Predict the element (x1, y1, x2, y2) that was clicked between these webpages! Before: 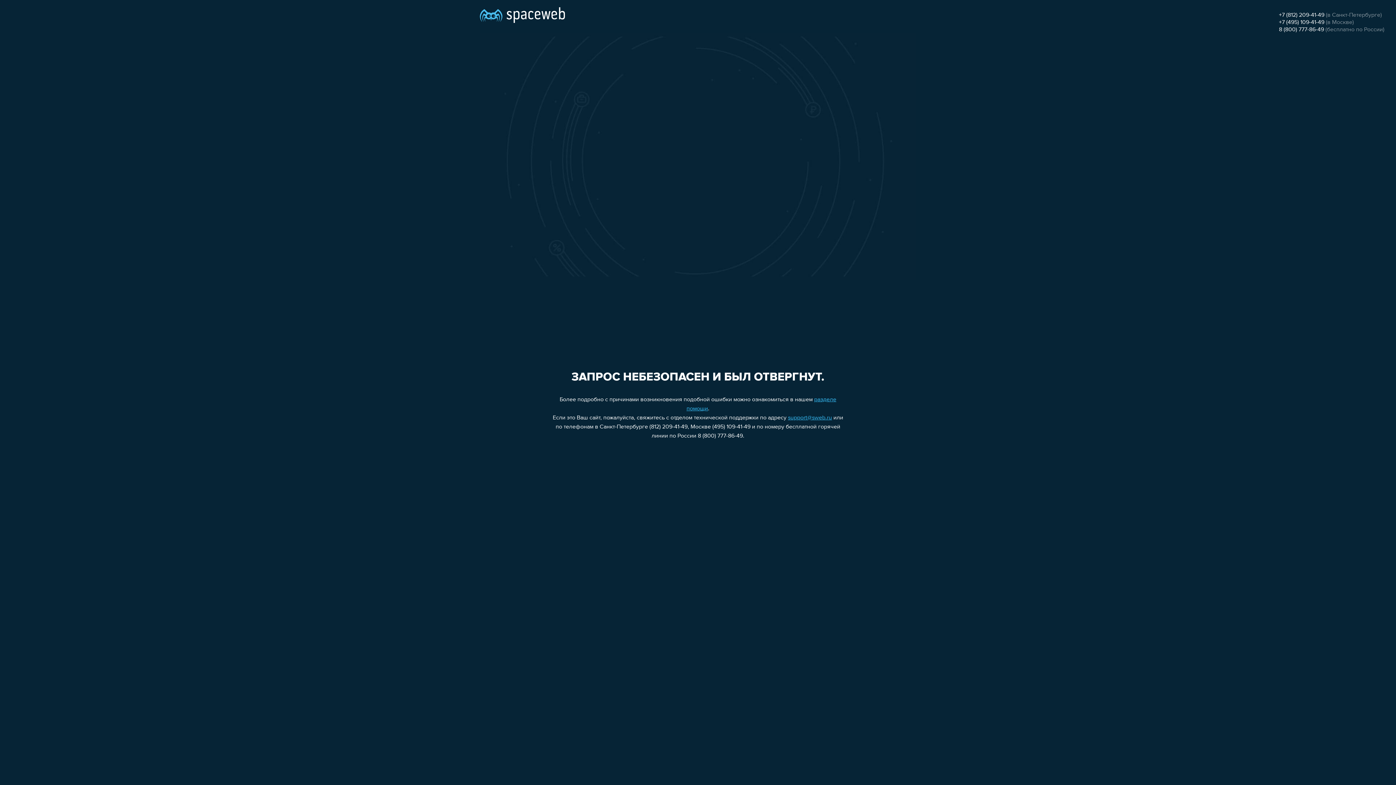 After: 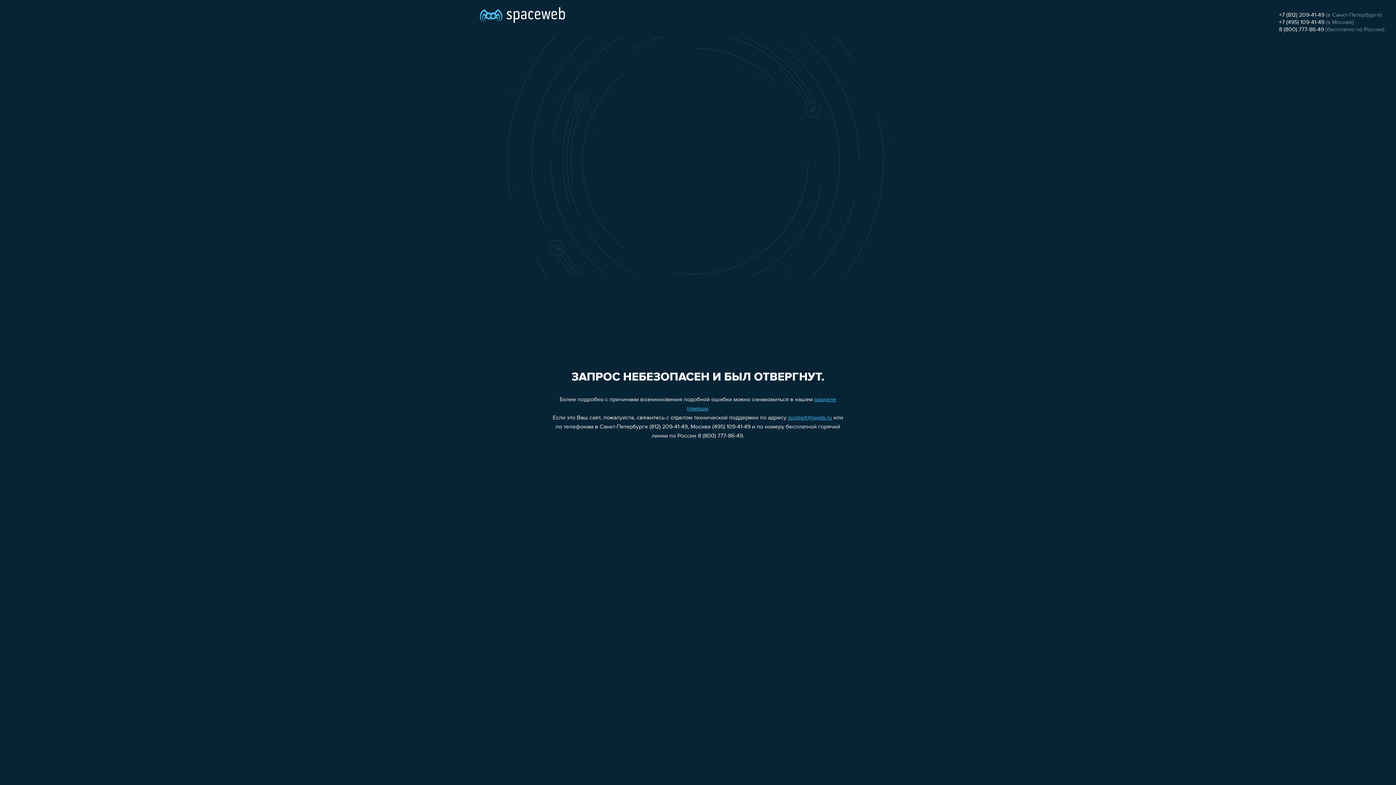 Action: bbox: (788, 415, 832, 421) label: support@sweb.ru